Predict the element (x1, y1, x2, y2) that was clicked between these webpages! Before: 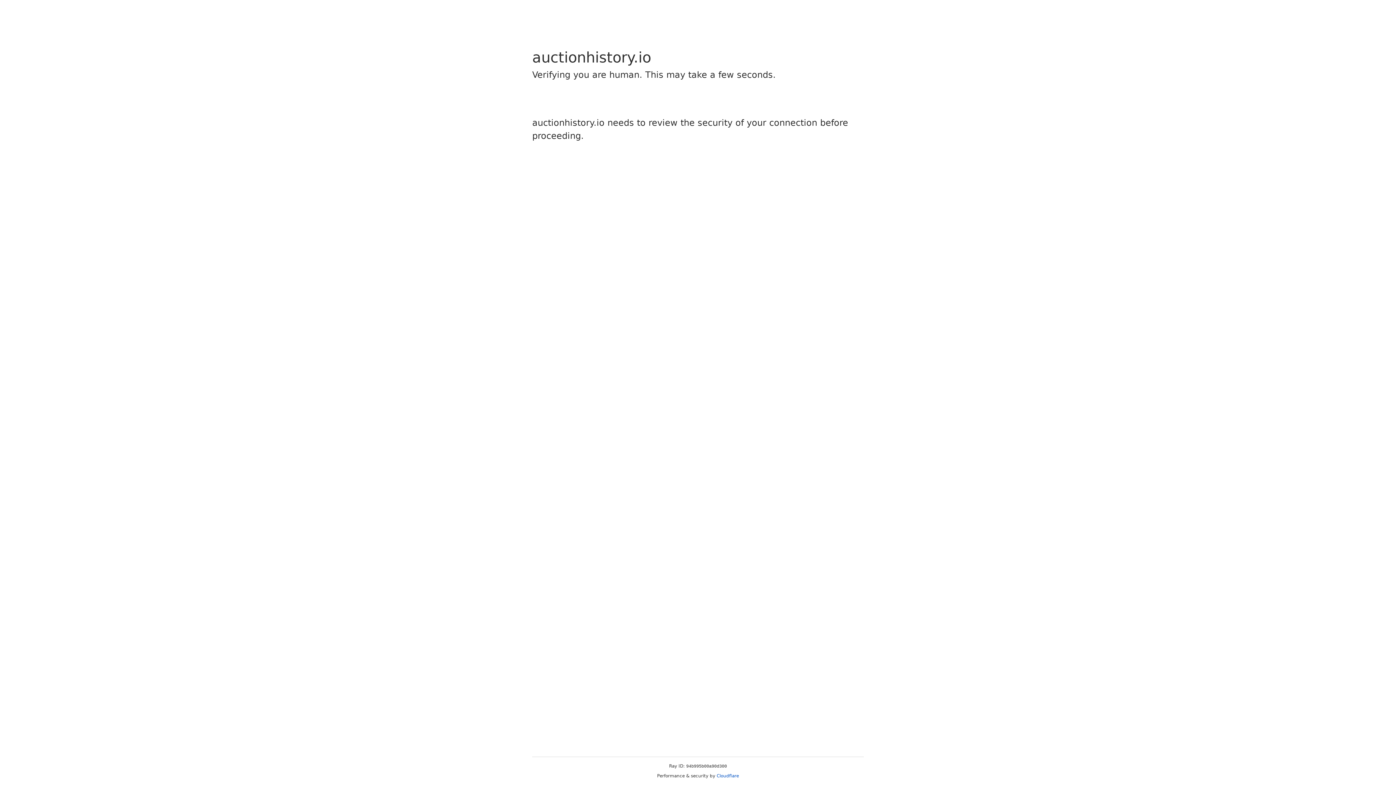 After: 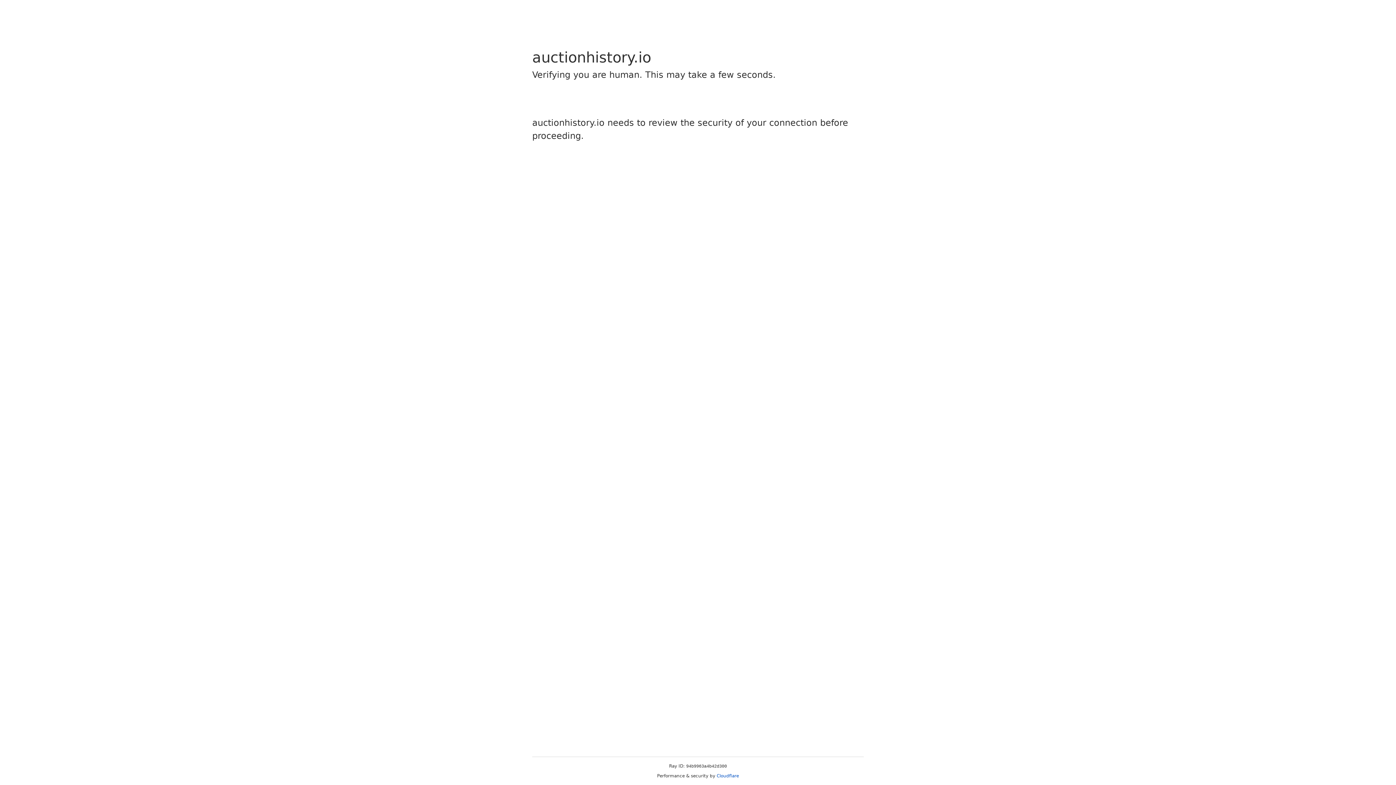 Action: bbox: (716, 773, 739, 778) label: Cloudflare